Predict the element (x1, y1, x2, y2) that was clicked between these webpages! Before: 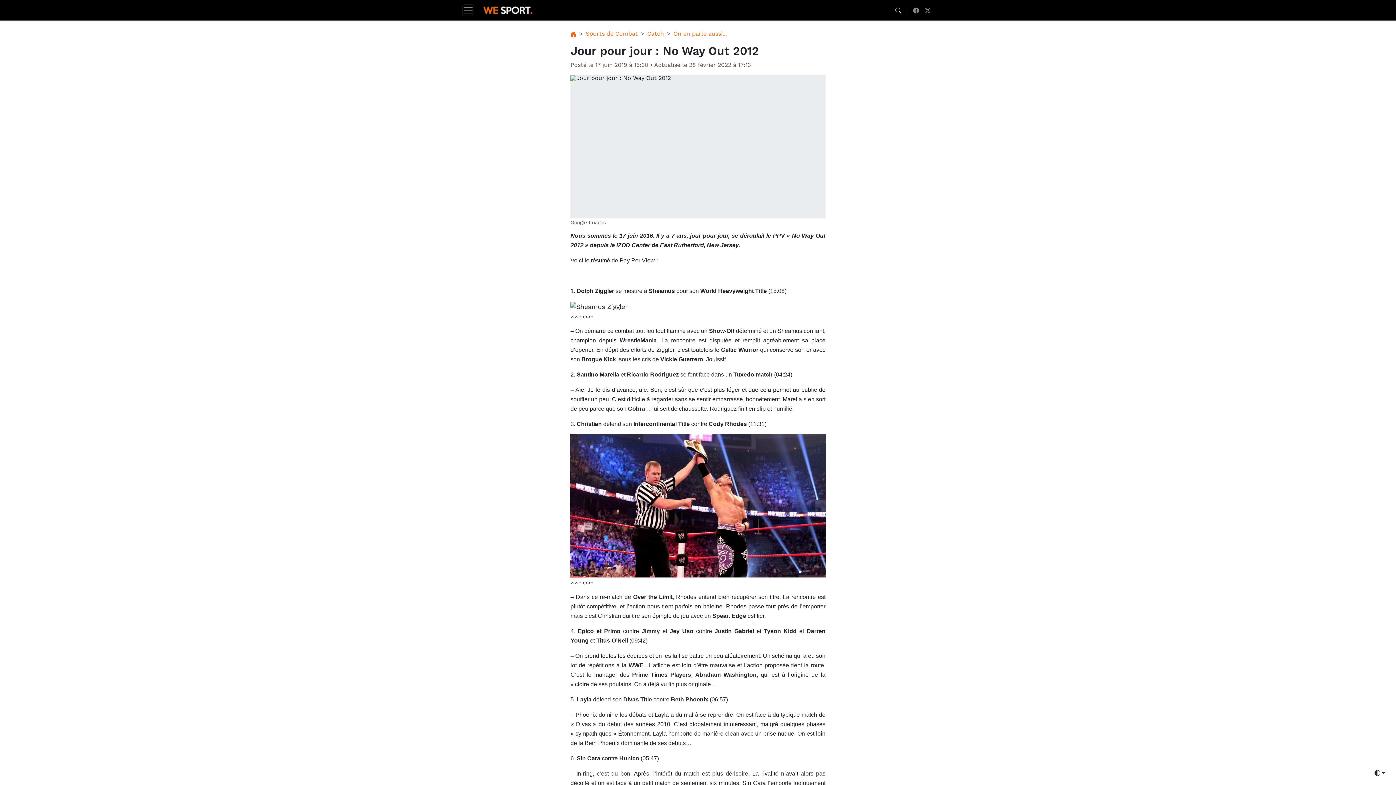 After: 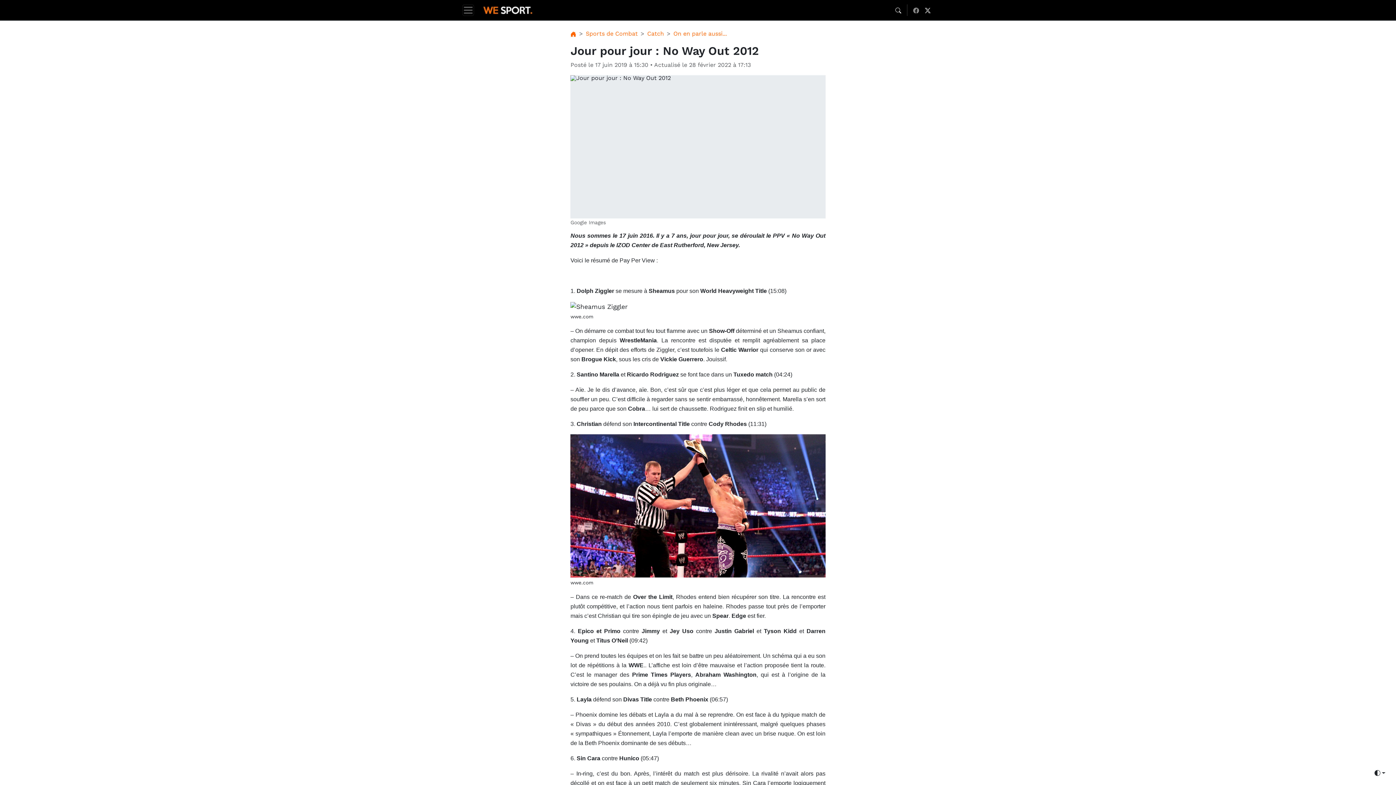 Action: bbox: (922, 2, 933, 17) label: Twitter